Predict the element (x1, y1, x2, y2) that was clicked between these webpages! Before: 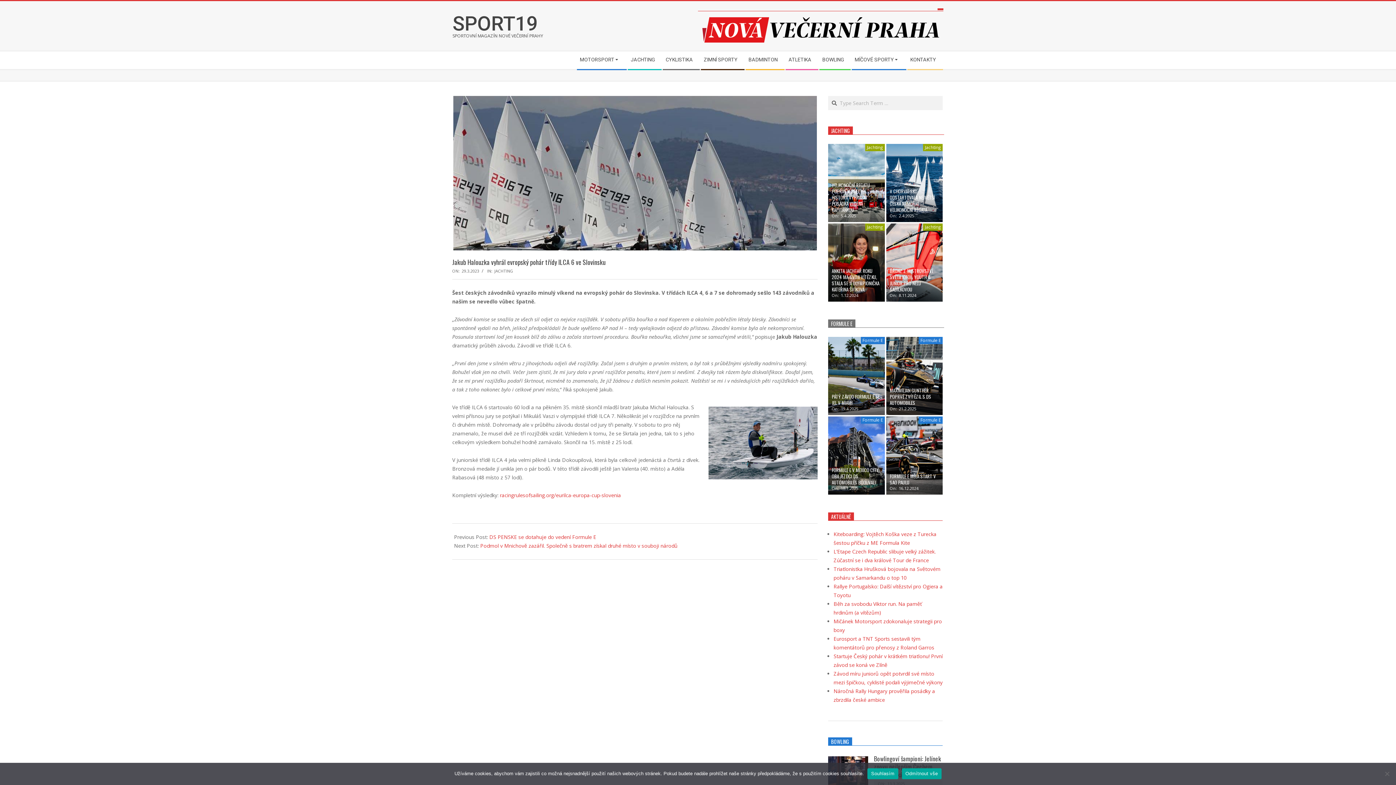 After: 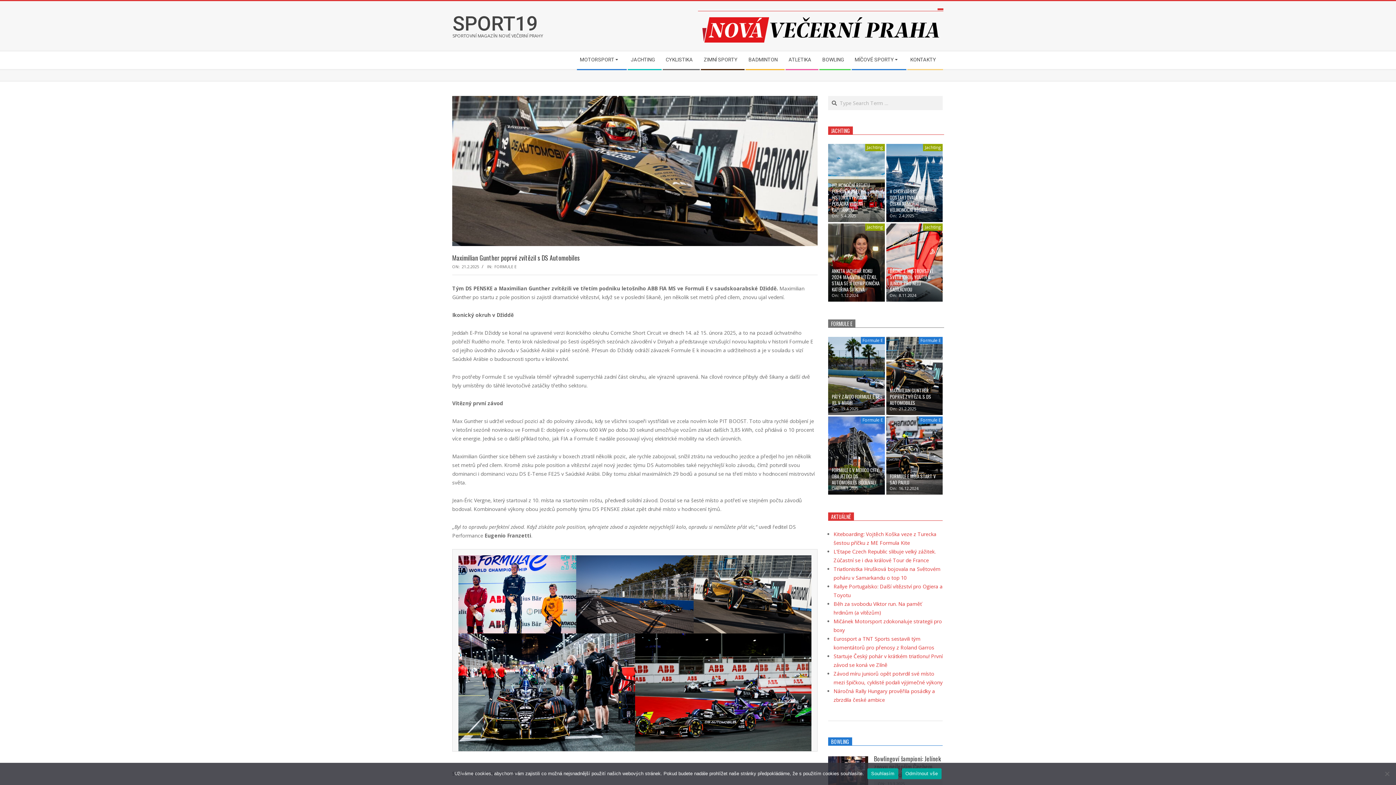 Action: bbox: (890, 387, 931, 406) label: MAXIMILIAN GUNTHER POPRVÉ ZVÍTĚZIL S DS AUTOMOBILES